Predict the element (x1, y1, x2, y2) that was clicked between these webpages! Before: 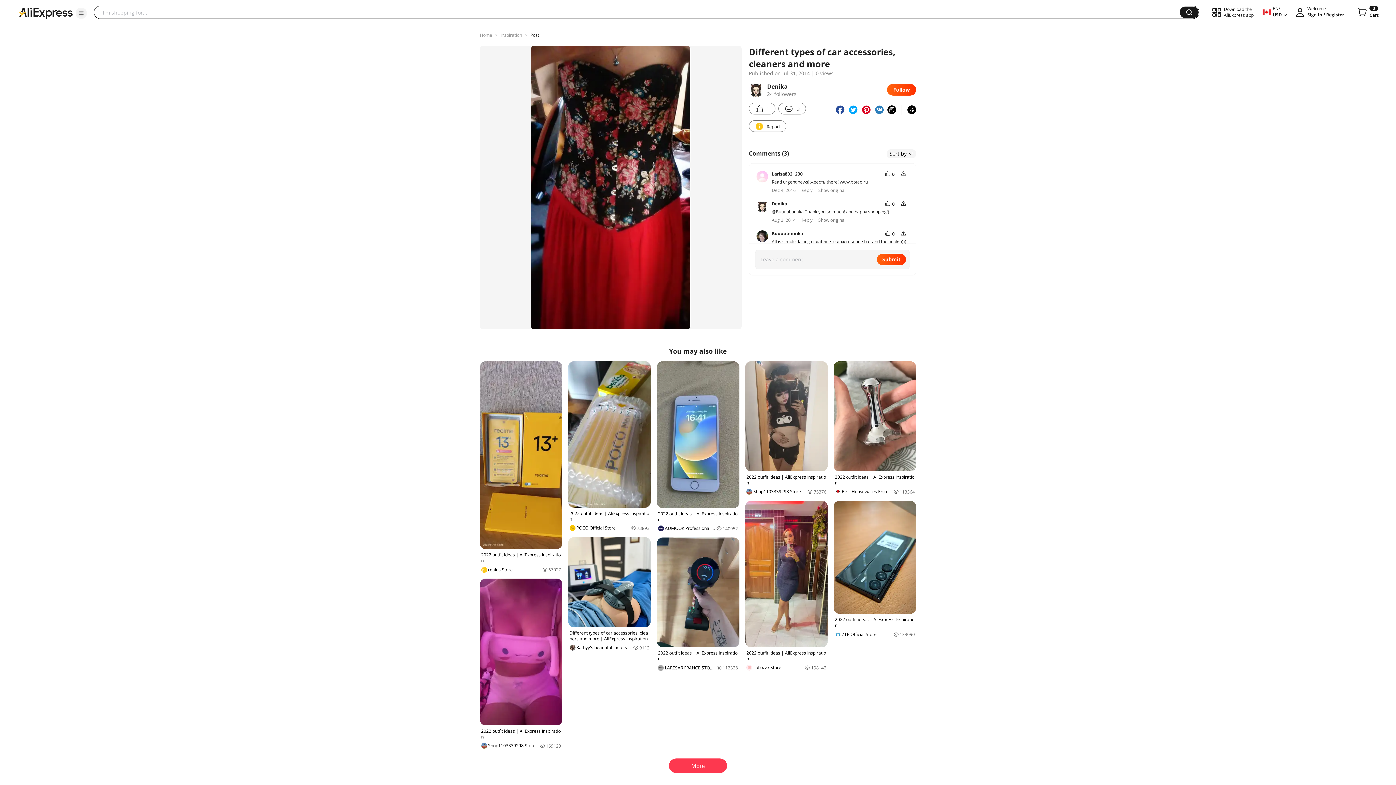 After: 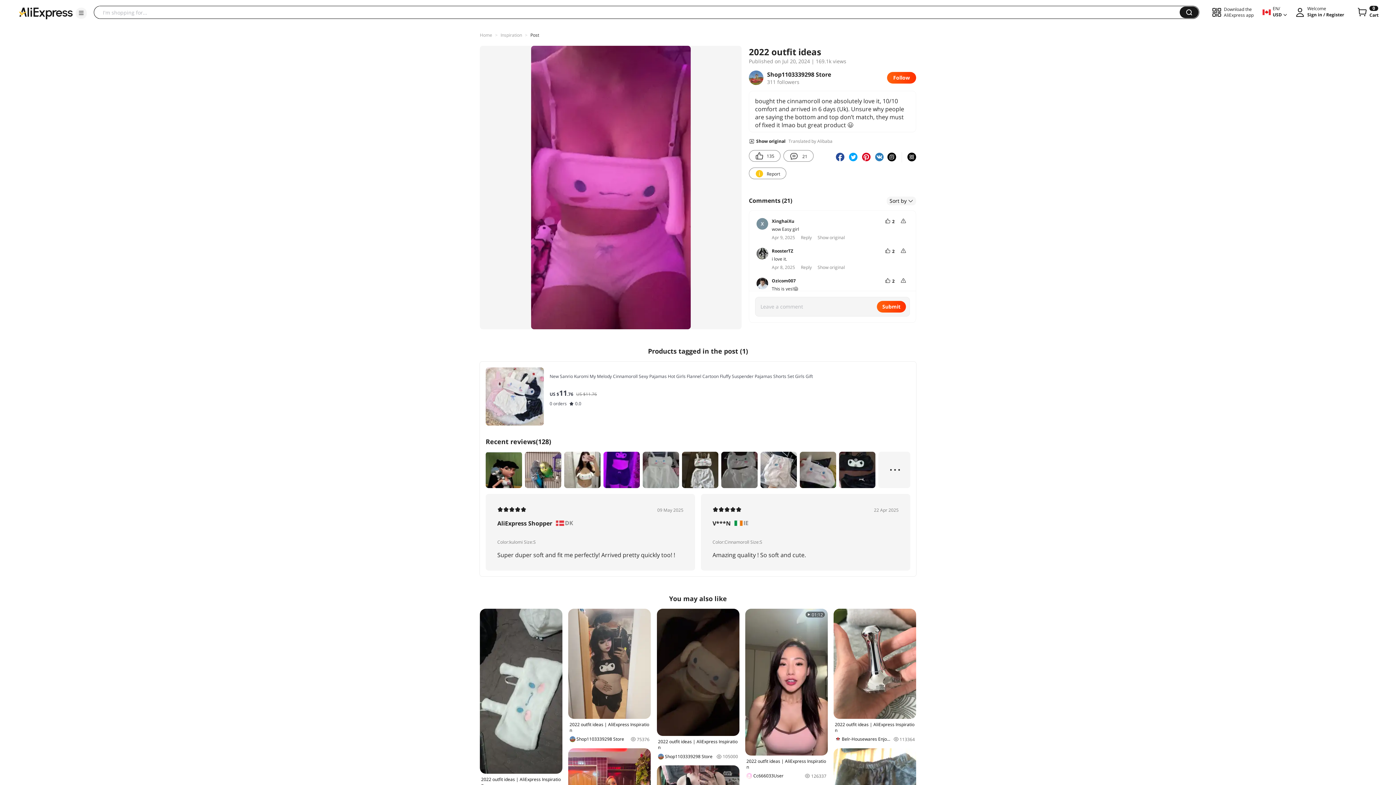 Action: label: 2022 outfit ideas | AliExpress Inspiration
Shop1103339298 Store
169123 bbox: (480, 578, 562, 749)